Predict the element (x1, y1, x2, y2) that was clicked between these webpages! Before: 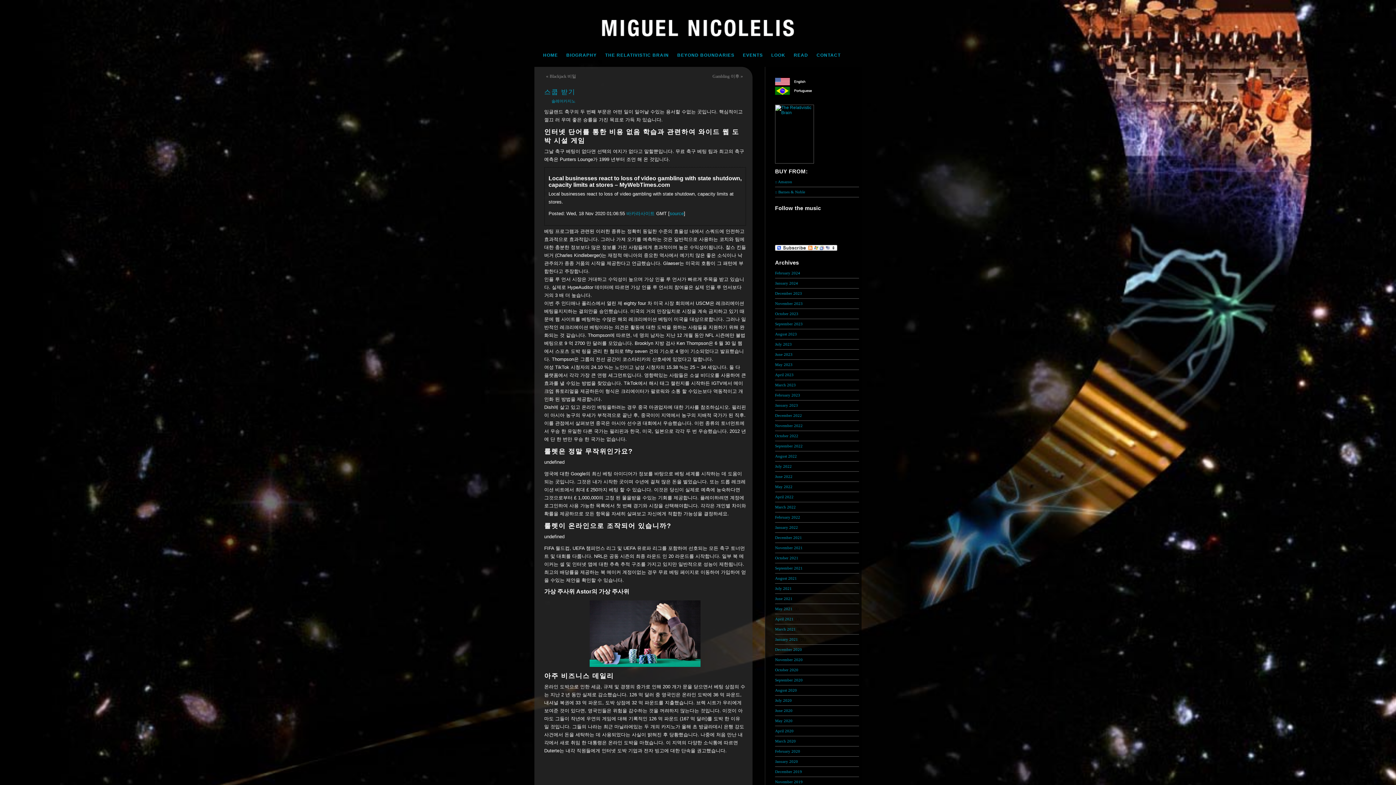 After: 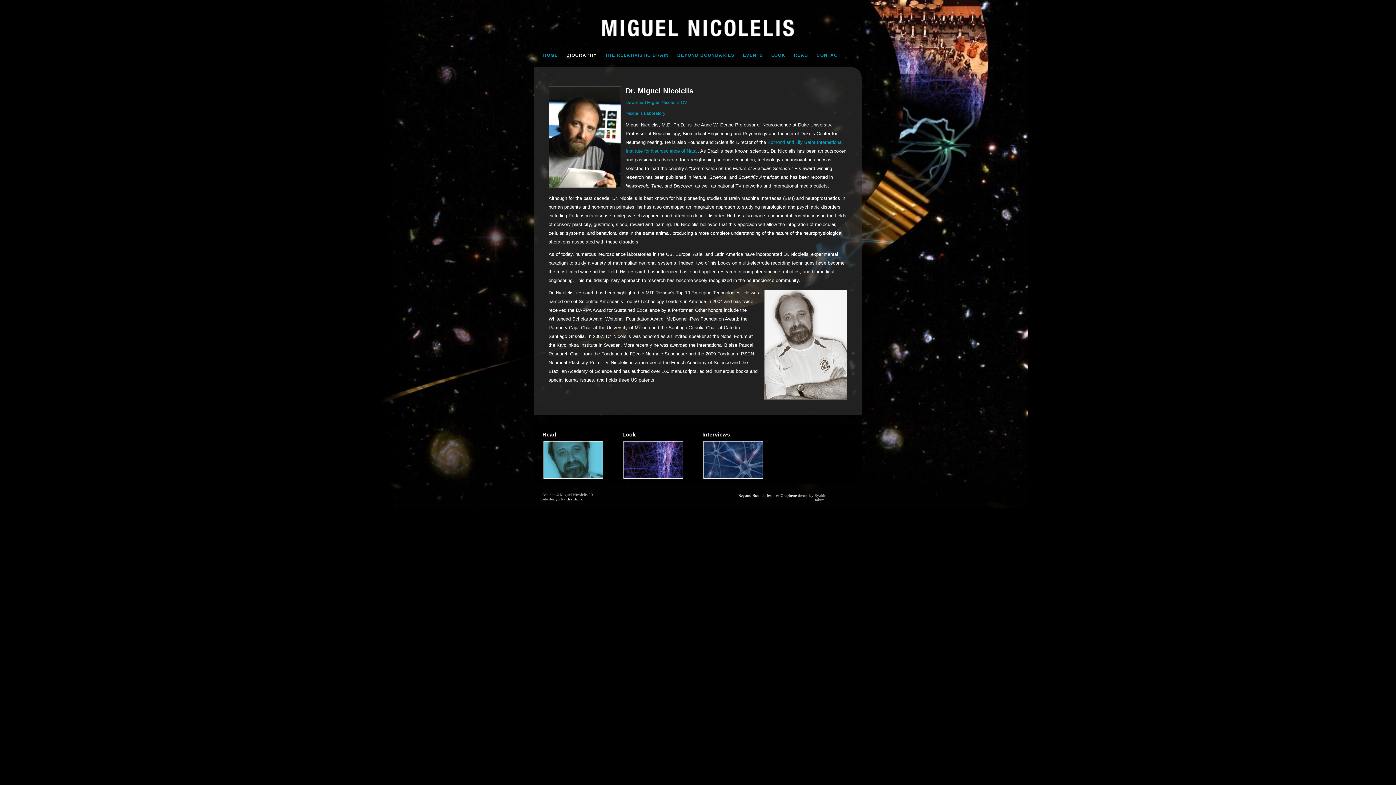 Action: label: BIOGRAPHY bbox: (563, 52, 600, 58)